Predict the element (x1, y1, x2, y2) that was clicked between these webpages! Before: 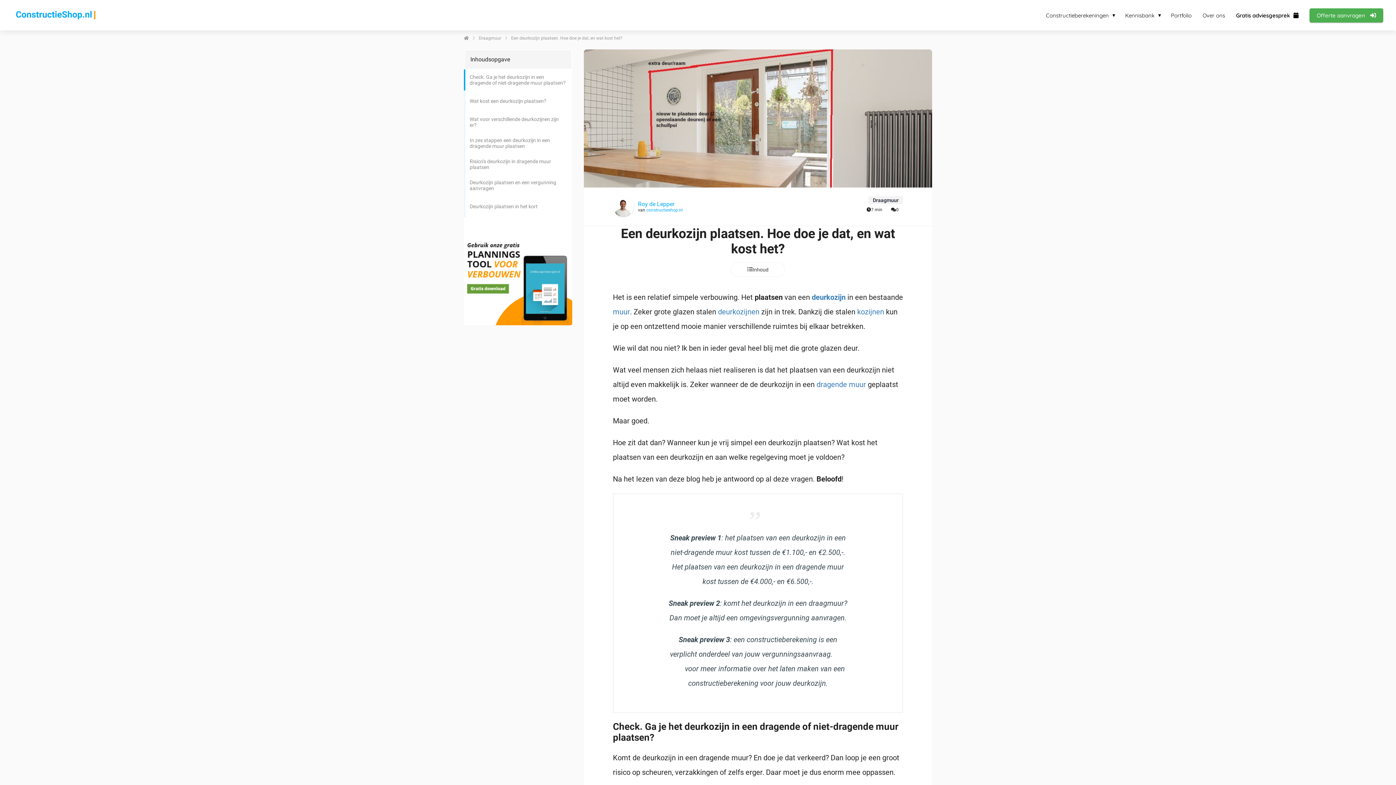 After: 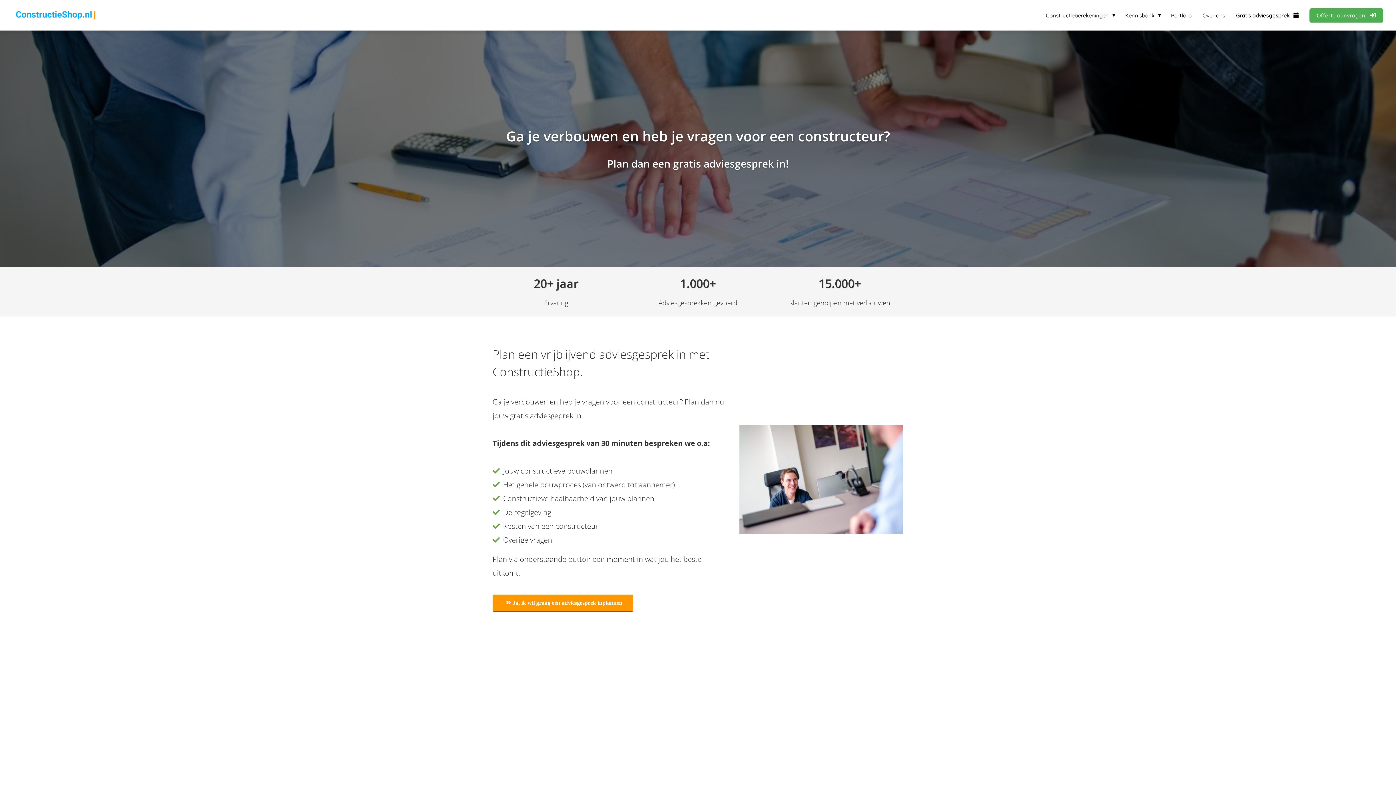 Action: bbox: (1230, 11, 1304, 18) label: Gratis adviesgesprek